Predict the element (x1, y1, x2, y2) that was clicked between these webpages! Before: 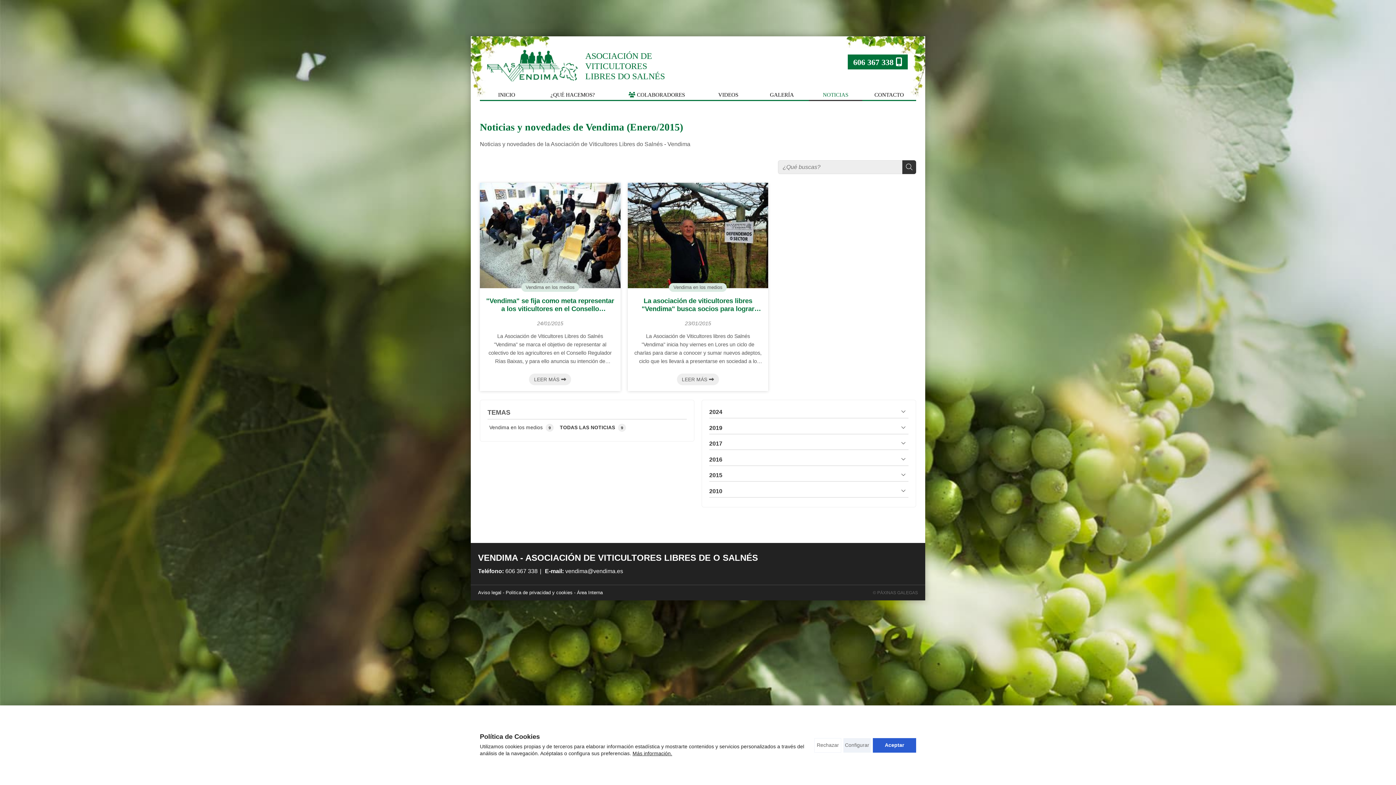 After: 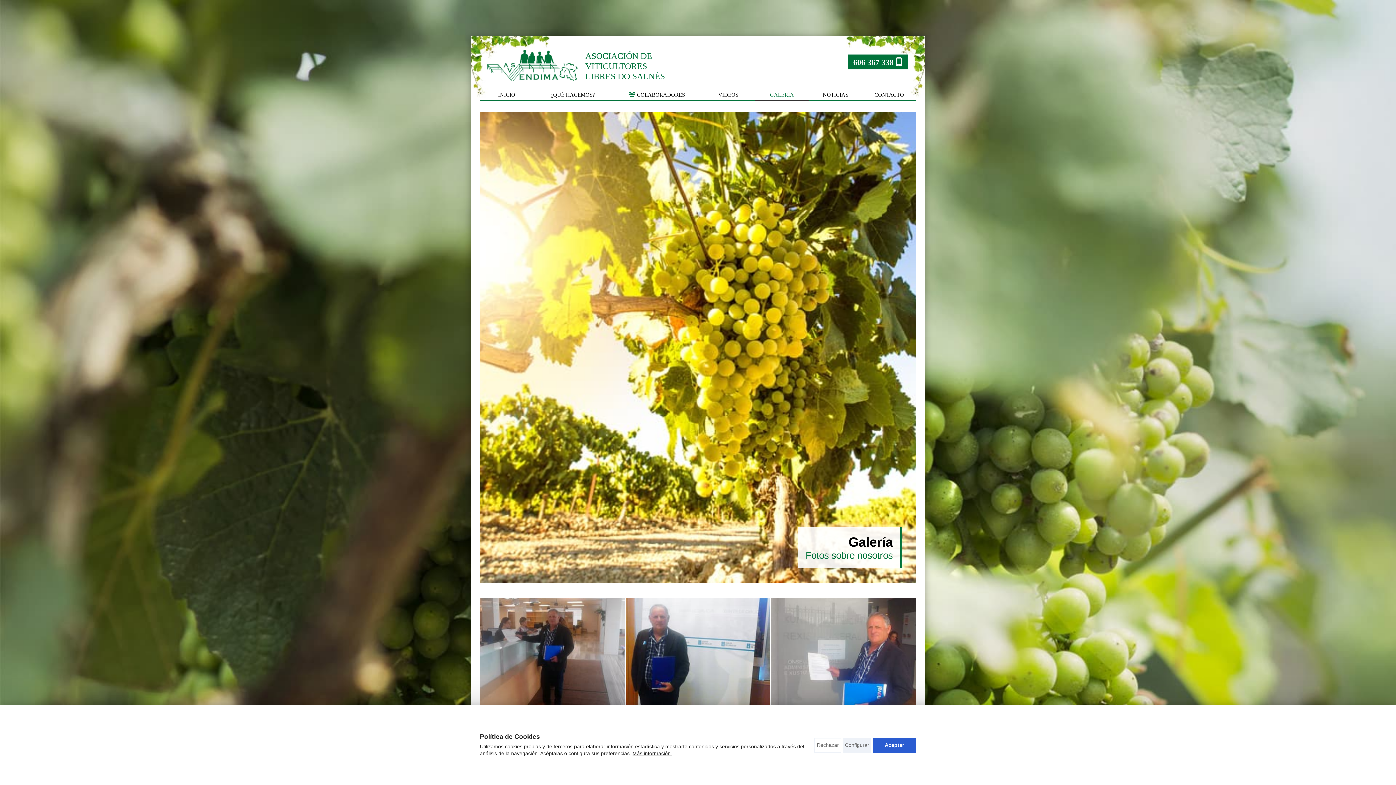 Action: bbox: (755, 90, 808, 101) label: GALERÍA